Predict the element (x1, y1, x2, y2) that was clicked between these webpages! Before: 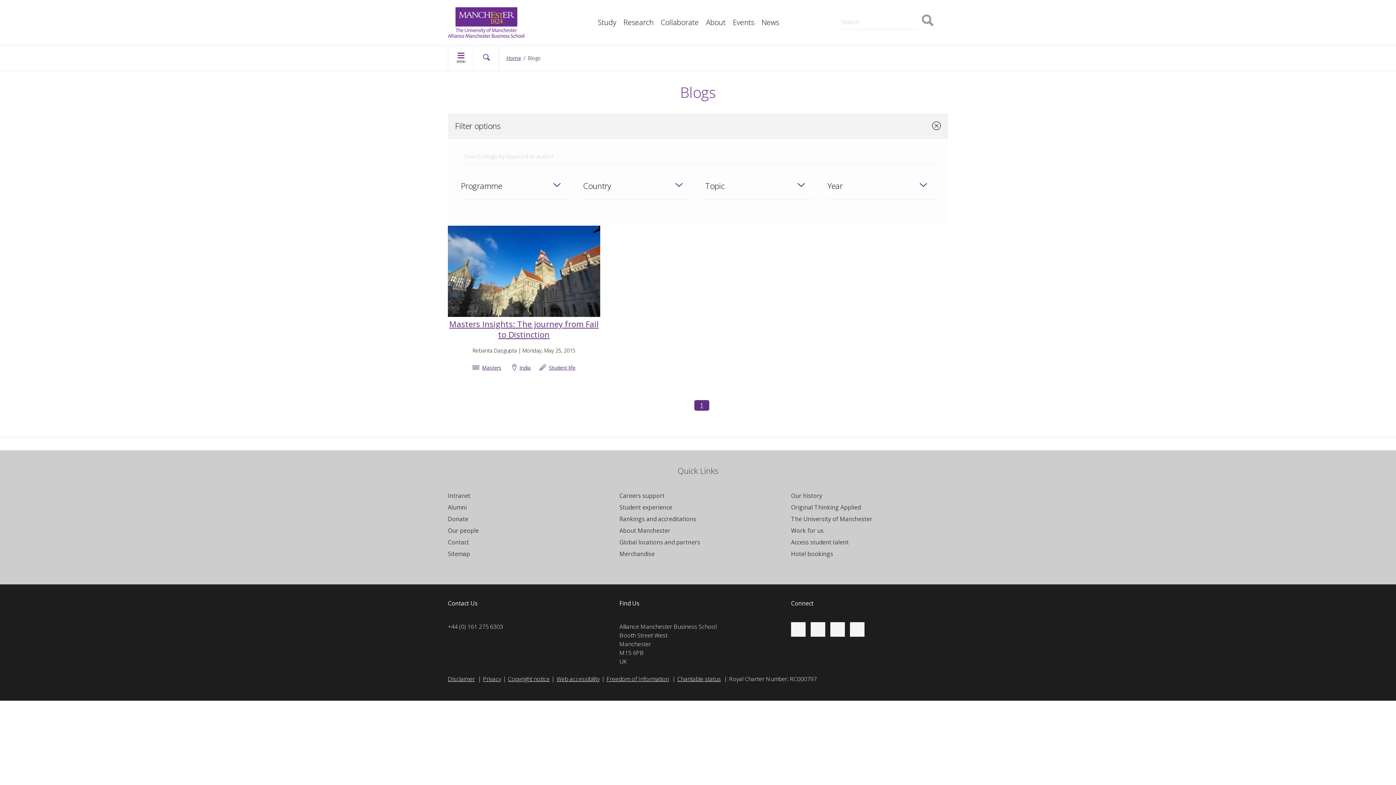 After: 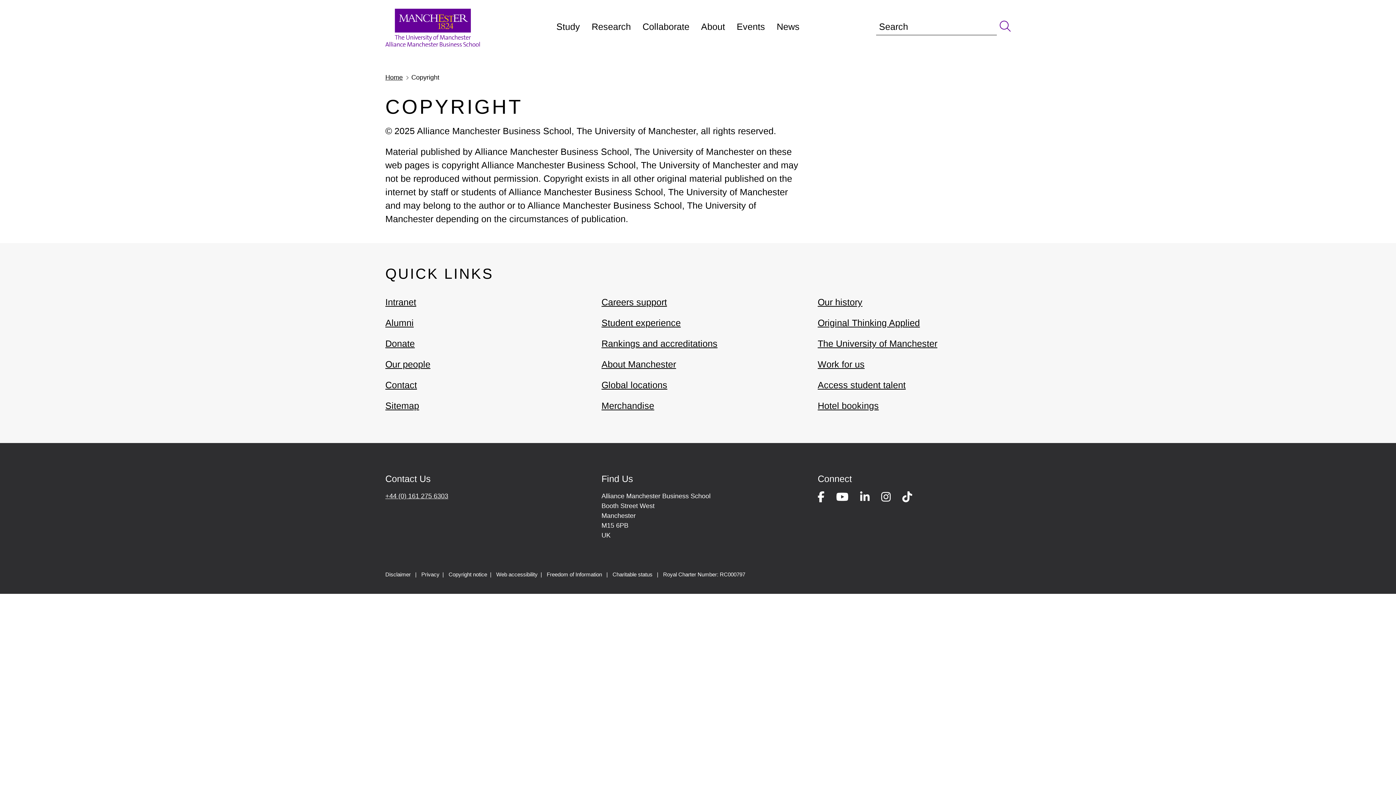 Action: label: Copyright notice bbox: (508, 675, 549, 683)